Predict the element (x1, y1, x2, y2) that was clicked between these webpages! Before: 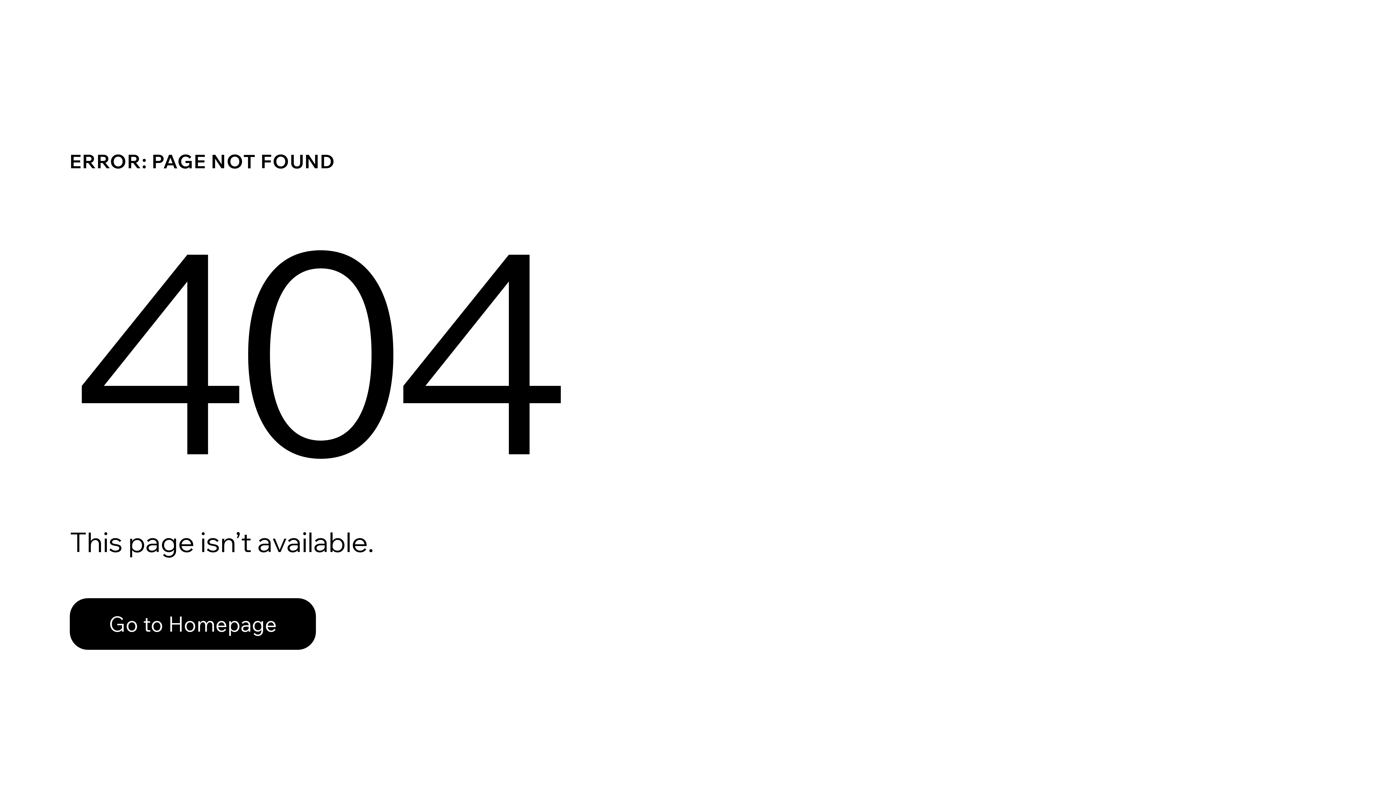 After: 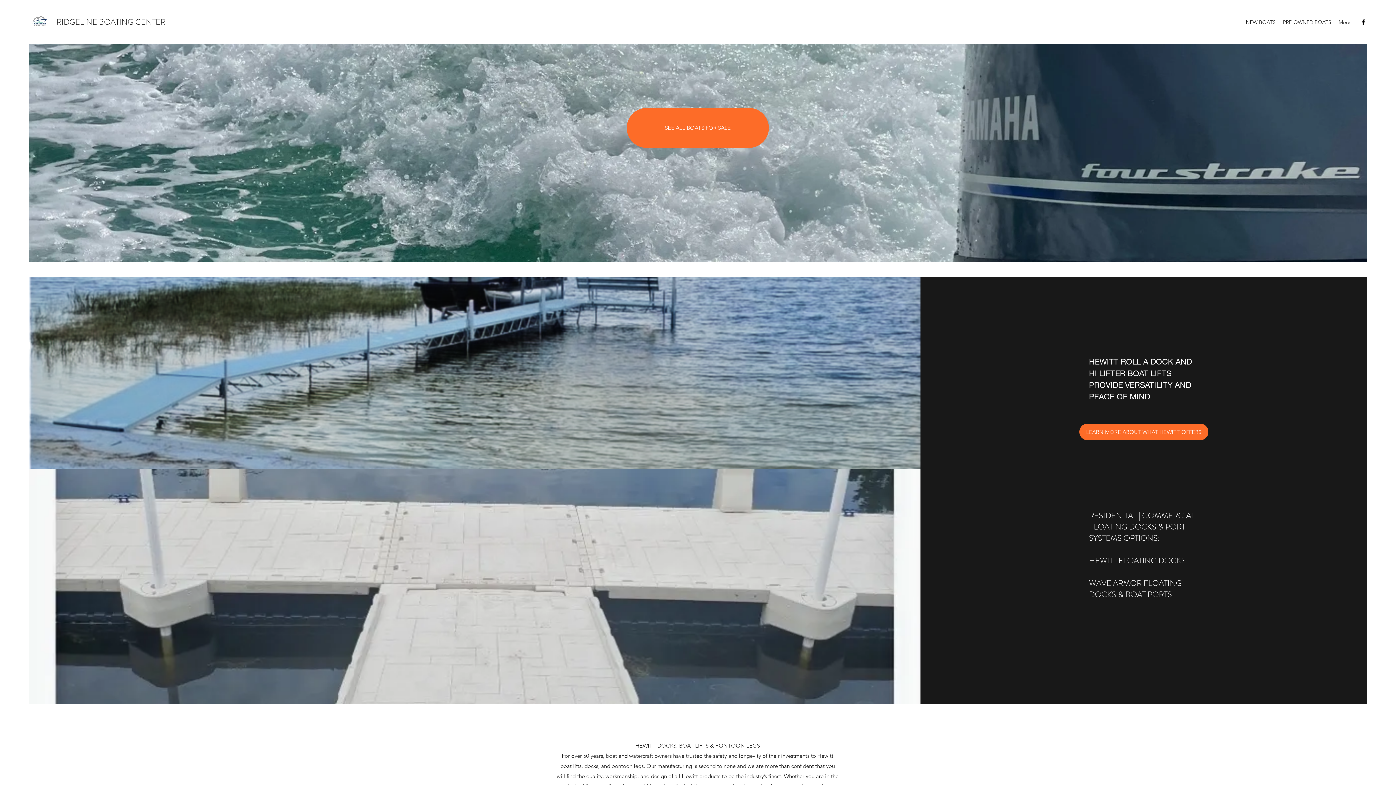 Action: label: Go to Homepage bbox: (69, 582, 768, 659)